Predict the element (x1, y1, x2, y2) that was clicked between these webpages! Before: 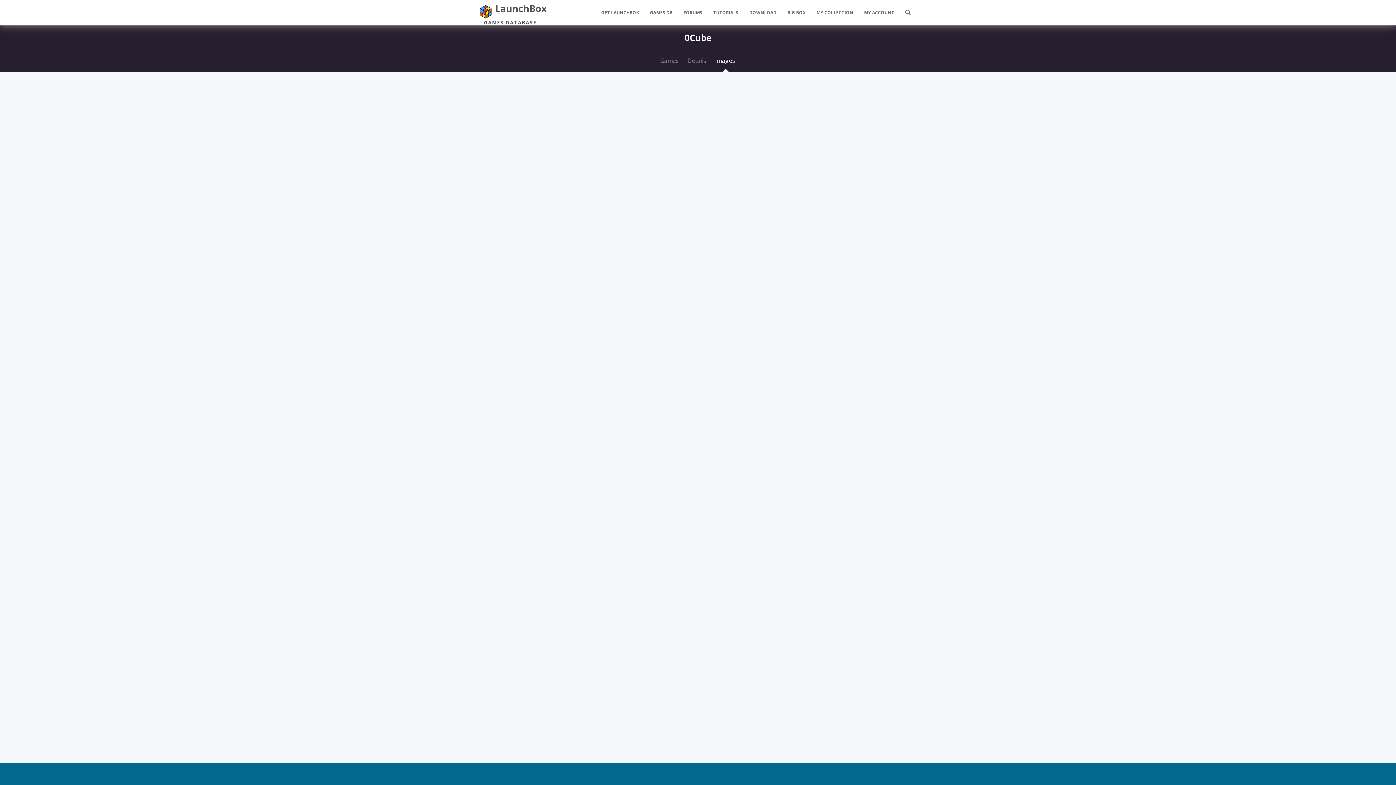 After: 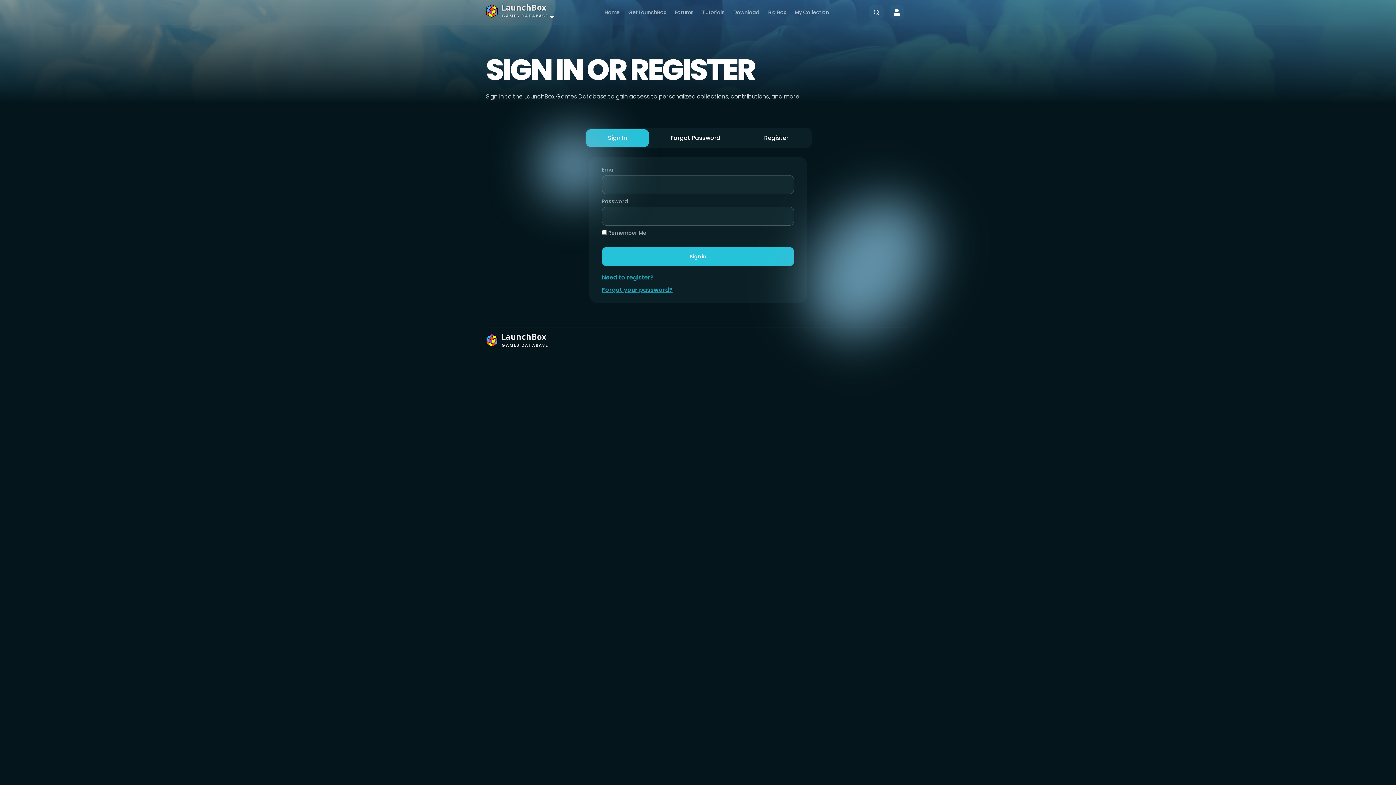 Action: bbox: (811, 0, 858, 25) label: MY COLLECTION